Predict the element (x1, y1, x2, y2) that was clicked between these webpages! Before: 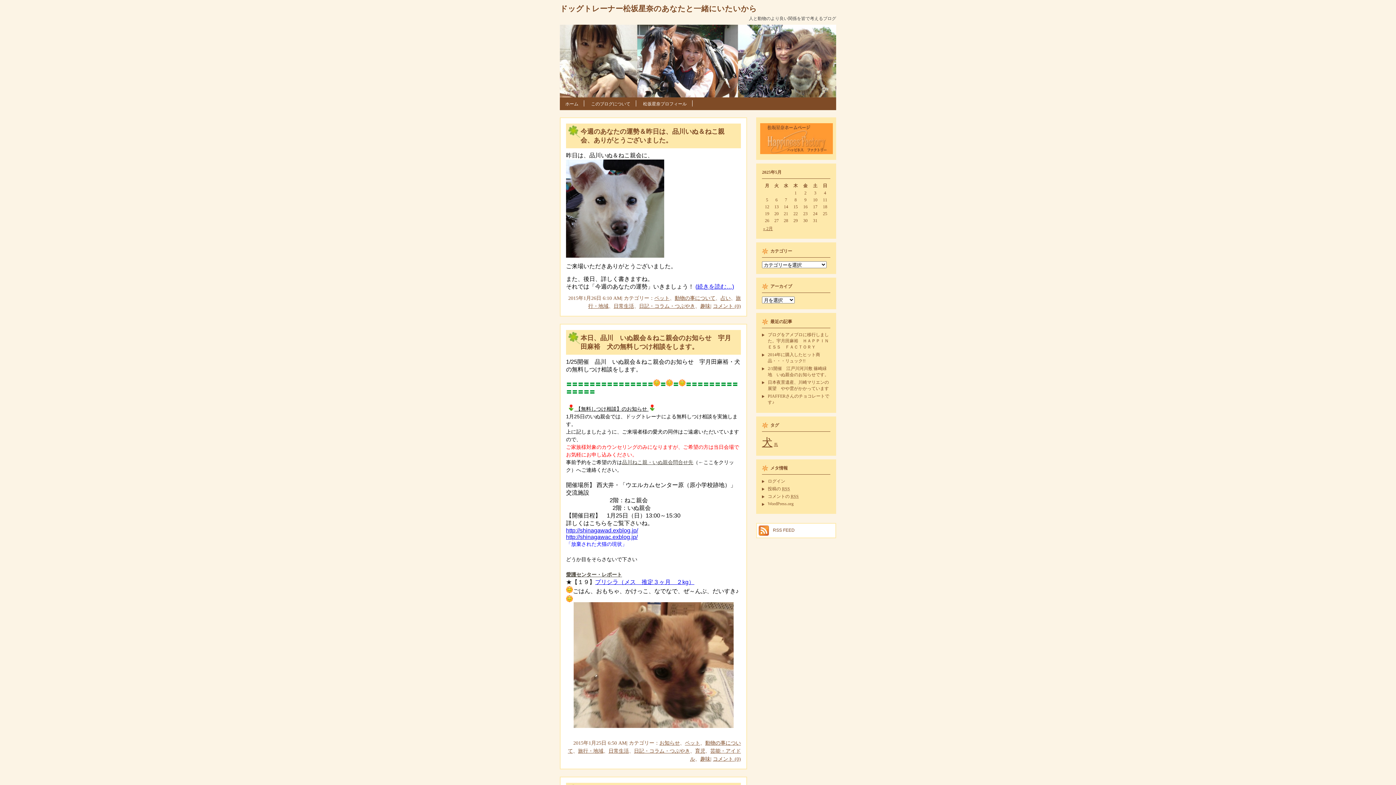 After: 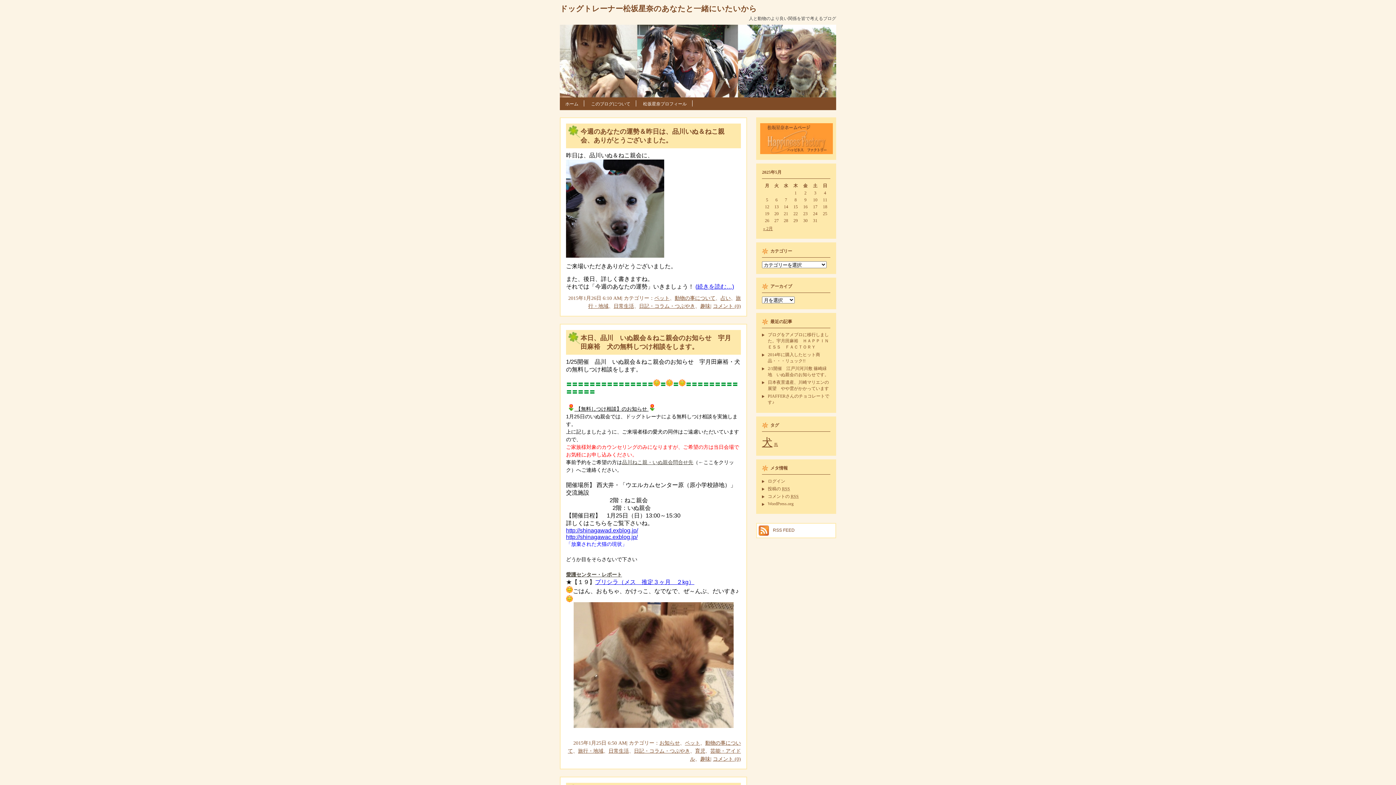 Action: bbox: (566, 572, 622, 577) label: 愛護センター・レポート